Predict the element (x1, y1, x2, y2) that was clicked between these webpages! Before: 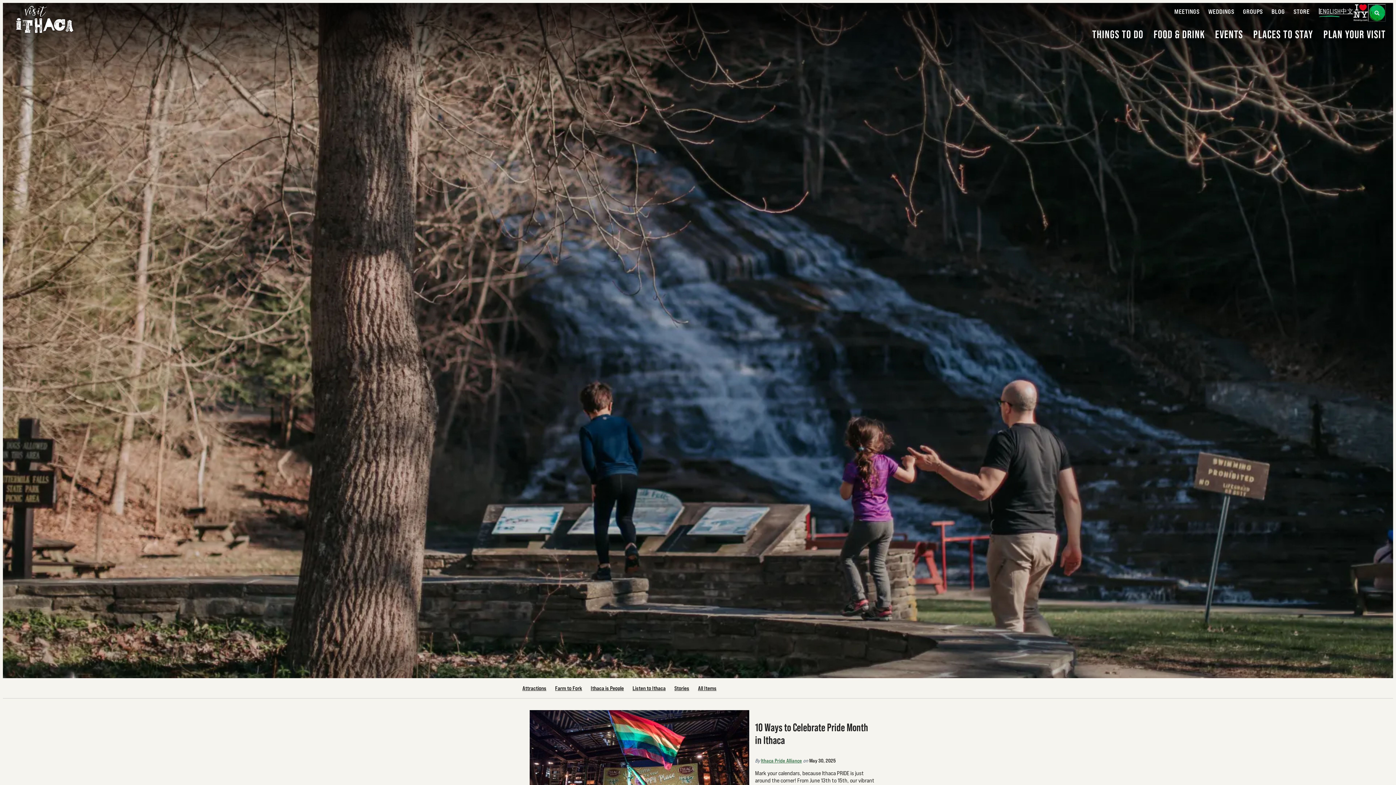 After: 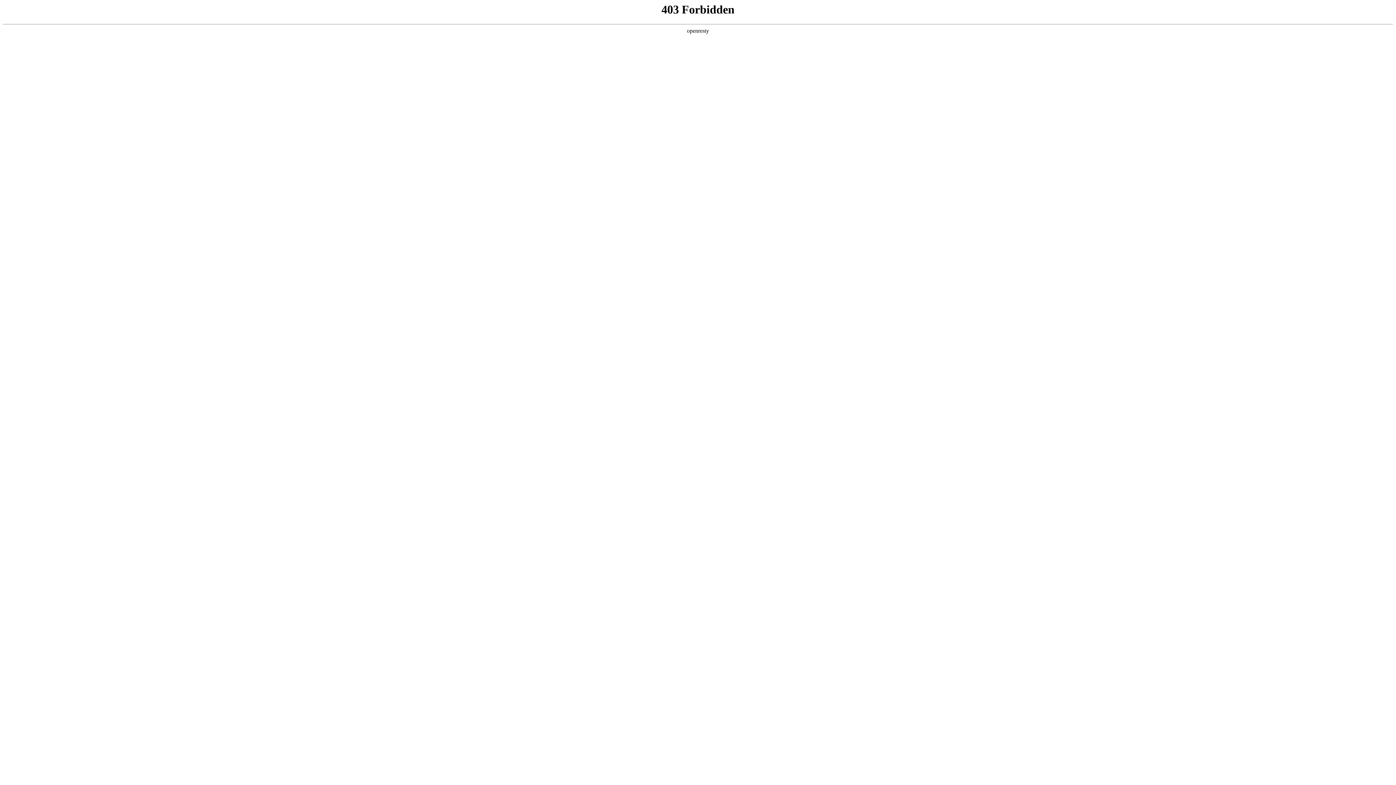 Action: bbox: (1211, 26, 1247, 46) label: EVENTS